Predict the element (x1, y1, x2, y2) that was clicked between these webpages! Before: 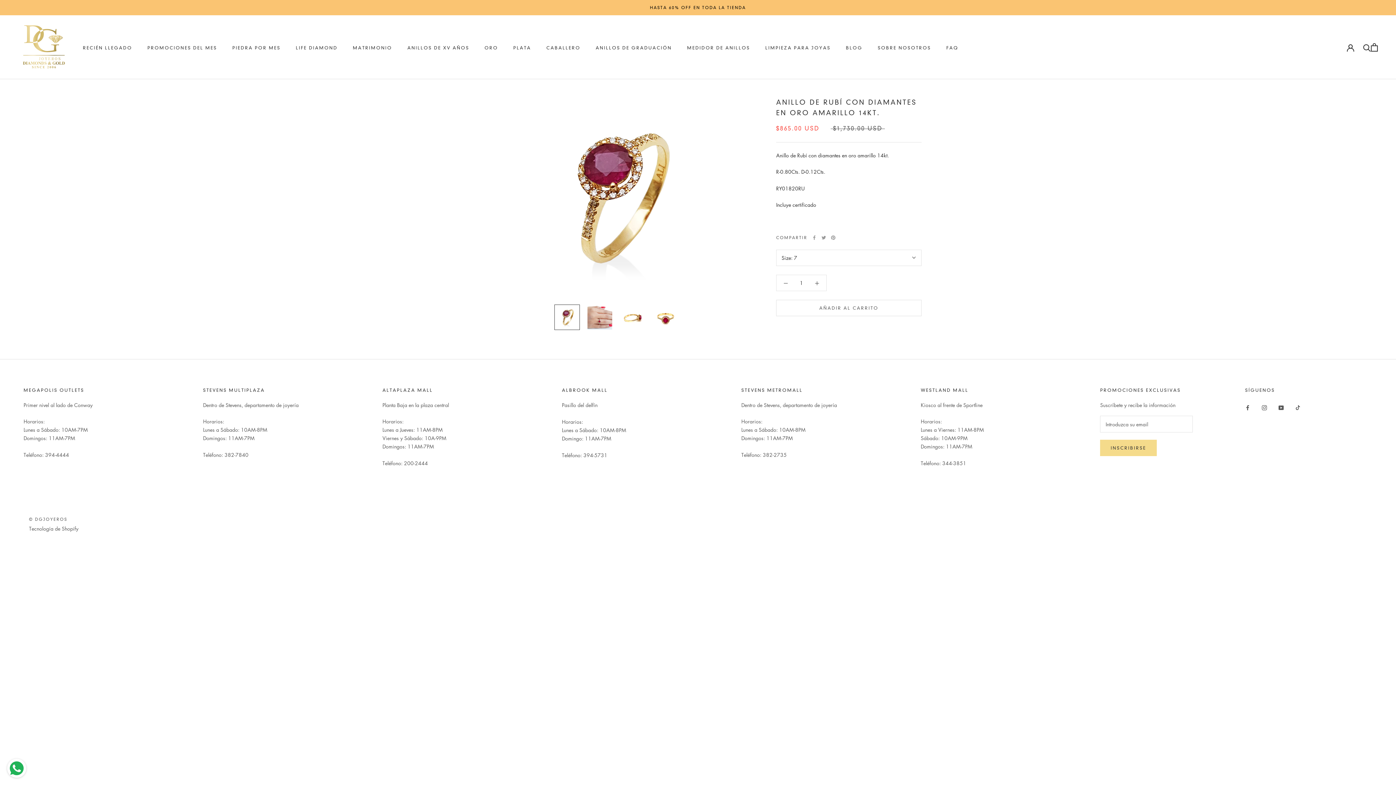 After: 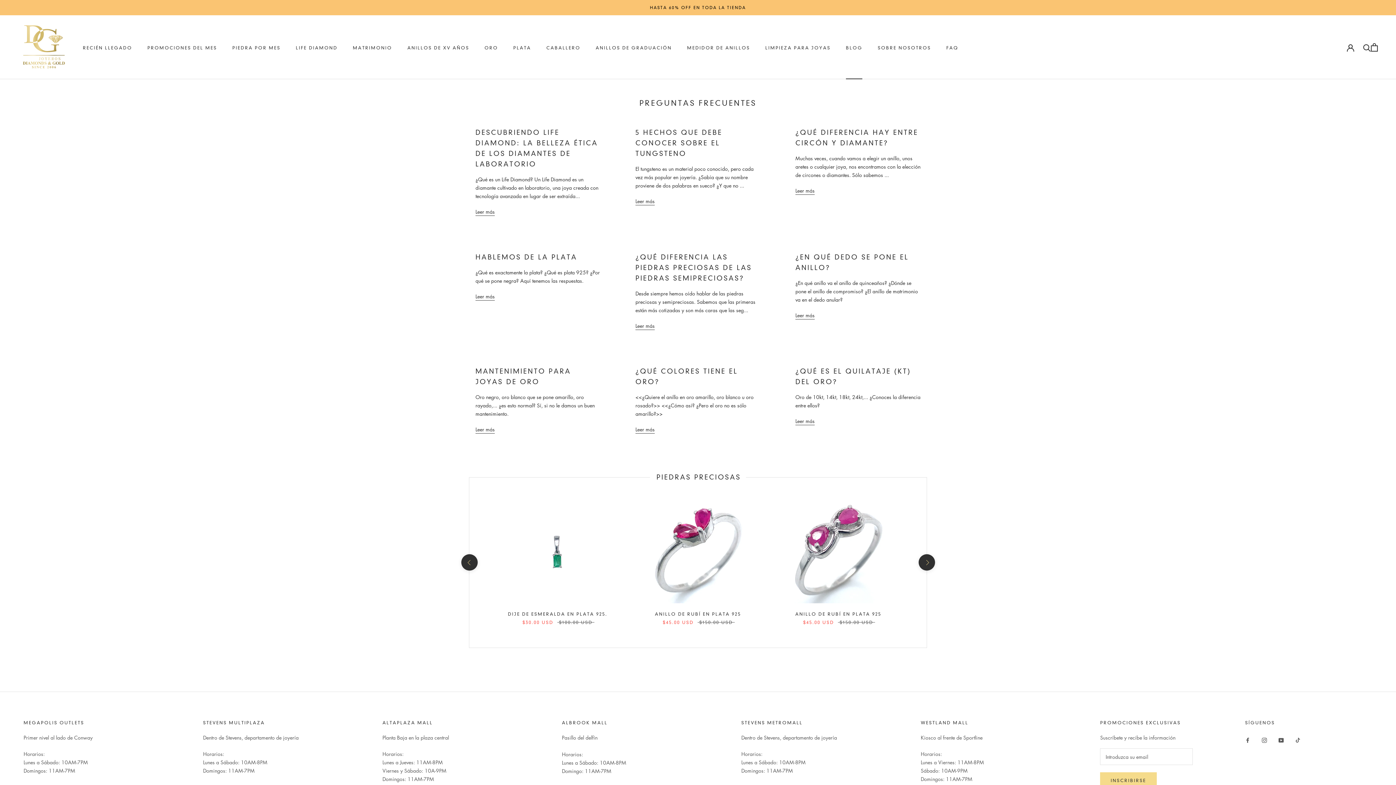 Action: bbox: (846, 44, 862, 50) label: BLOG
BLOG